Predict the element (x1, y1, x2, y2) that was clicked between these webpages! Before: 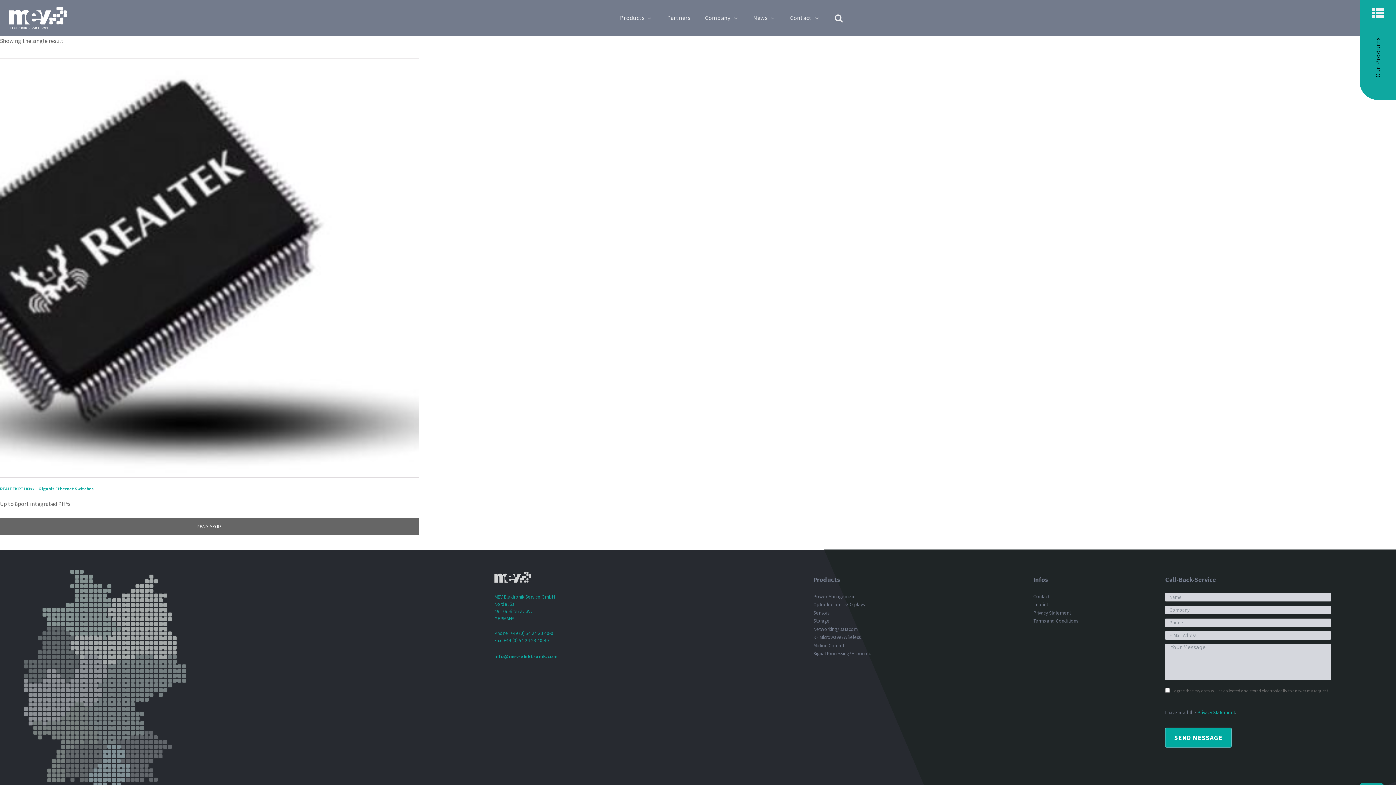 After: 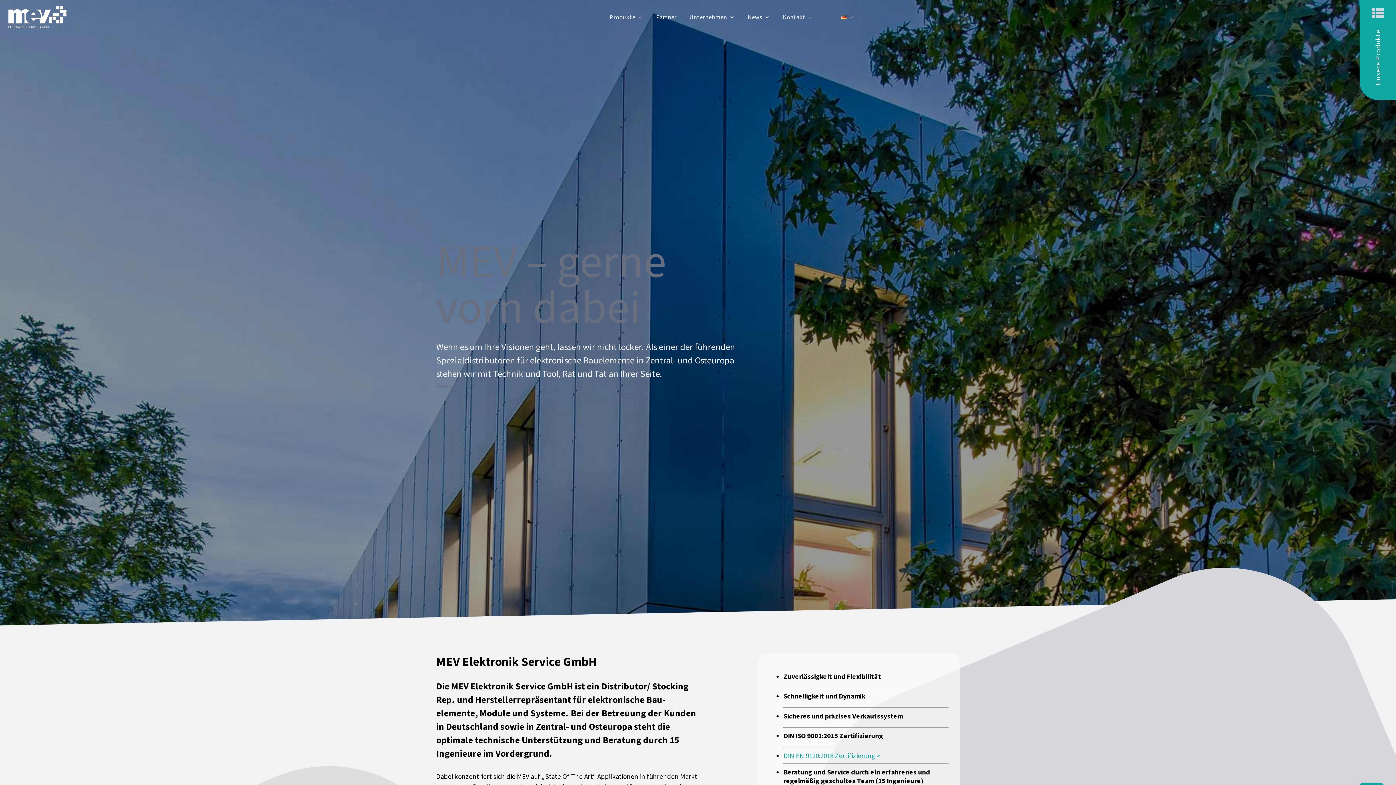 Action: bbox: (697, 10, 746, 26) label: Company